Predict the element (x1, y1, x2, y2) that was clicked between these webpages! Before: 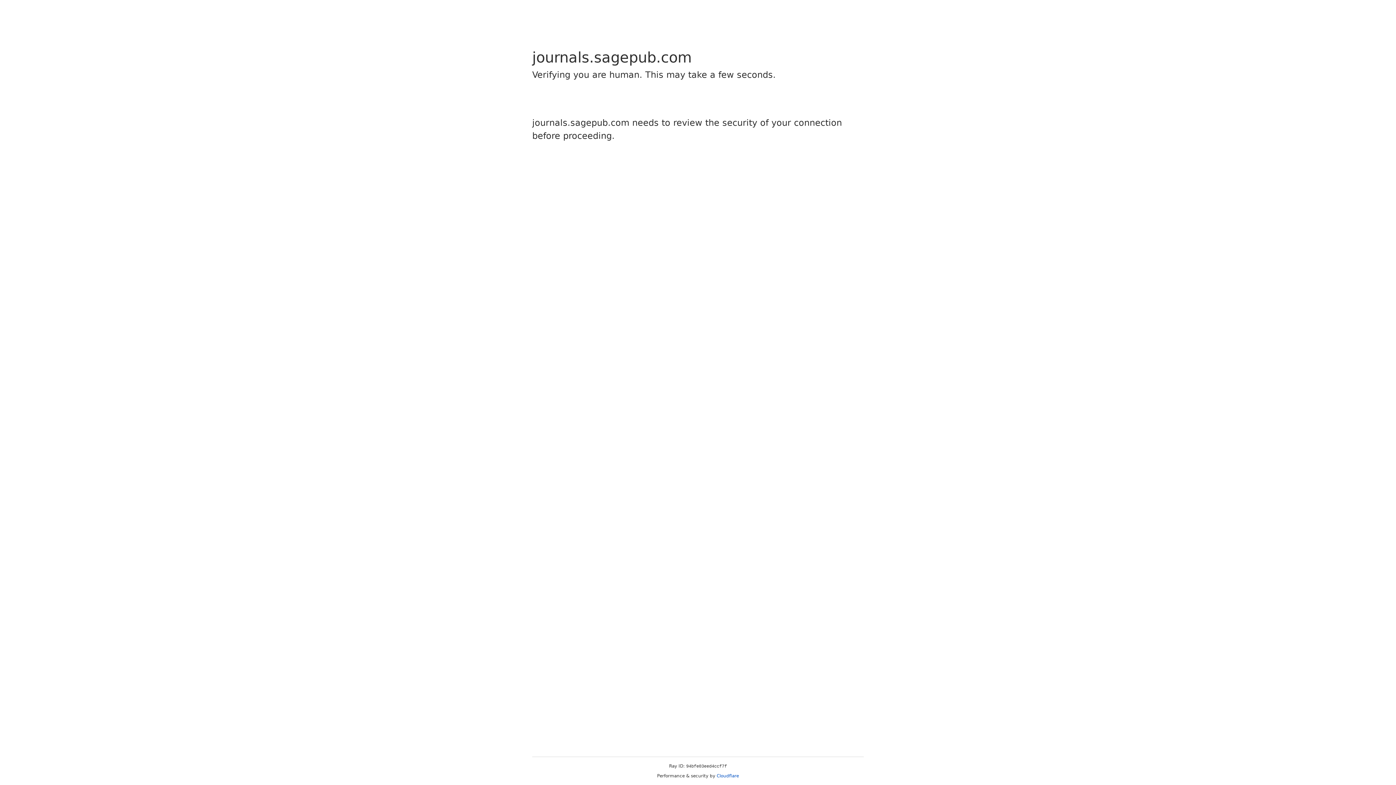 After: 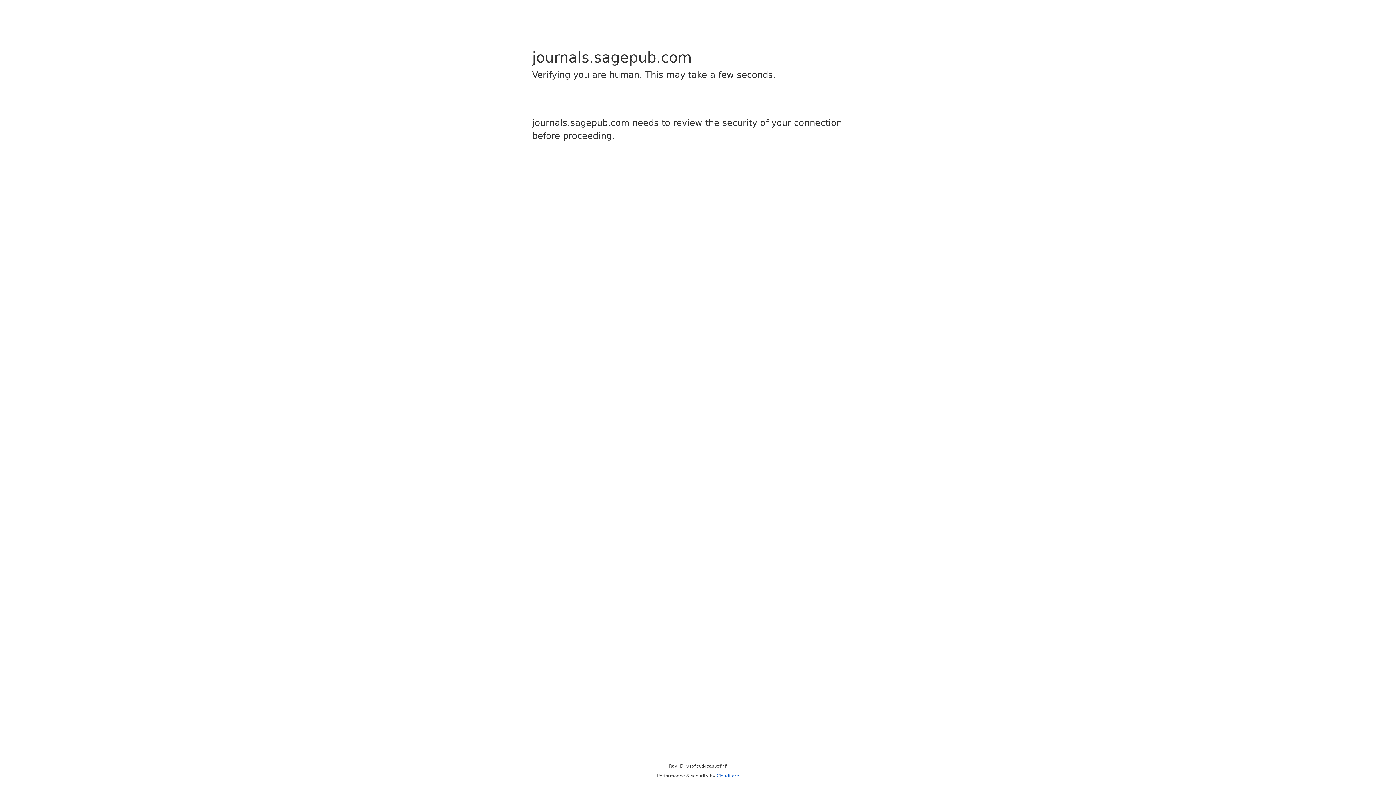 Action: bbox: (716, 773, 739, 778) label: Cloudflare